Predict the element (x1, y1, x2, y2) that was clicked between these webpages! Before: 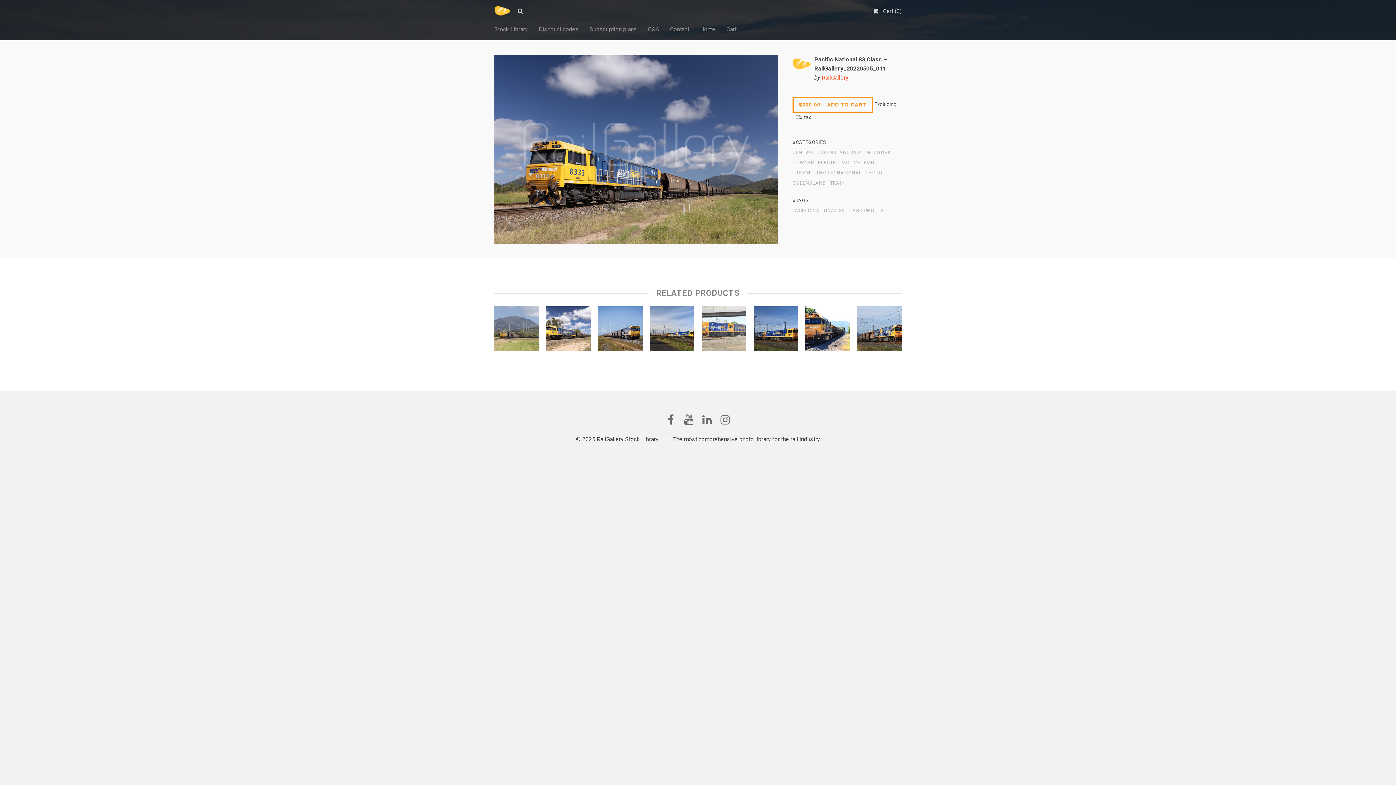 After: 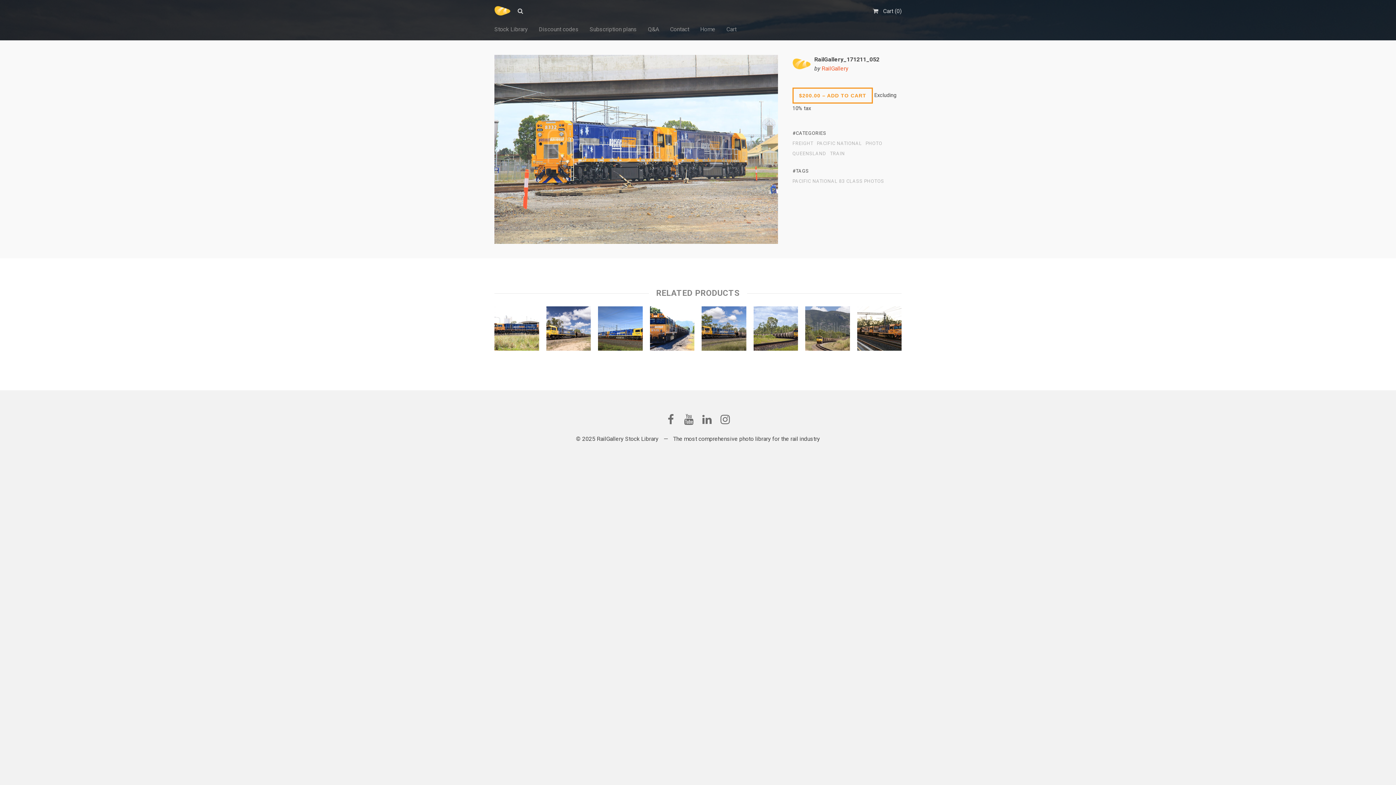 Action: bbox: (701, 306, 746, 354)